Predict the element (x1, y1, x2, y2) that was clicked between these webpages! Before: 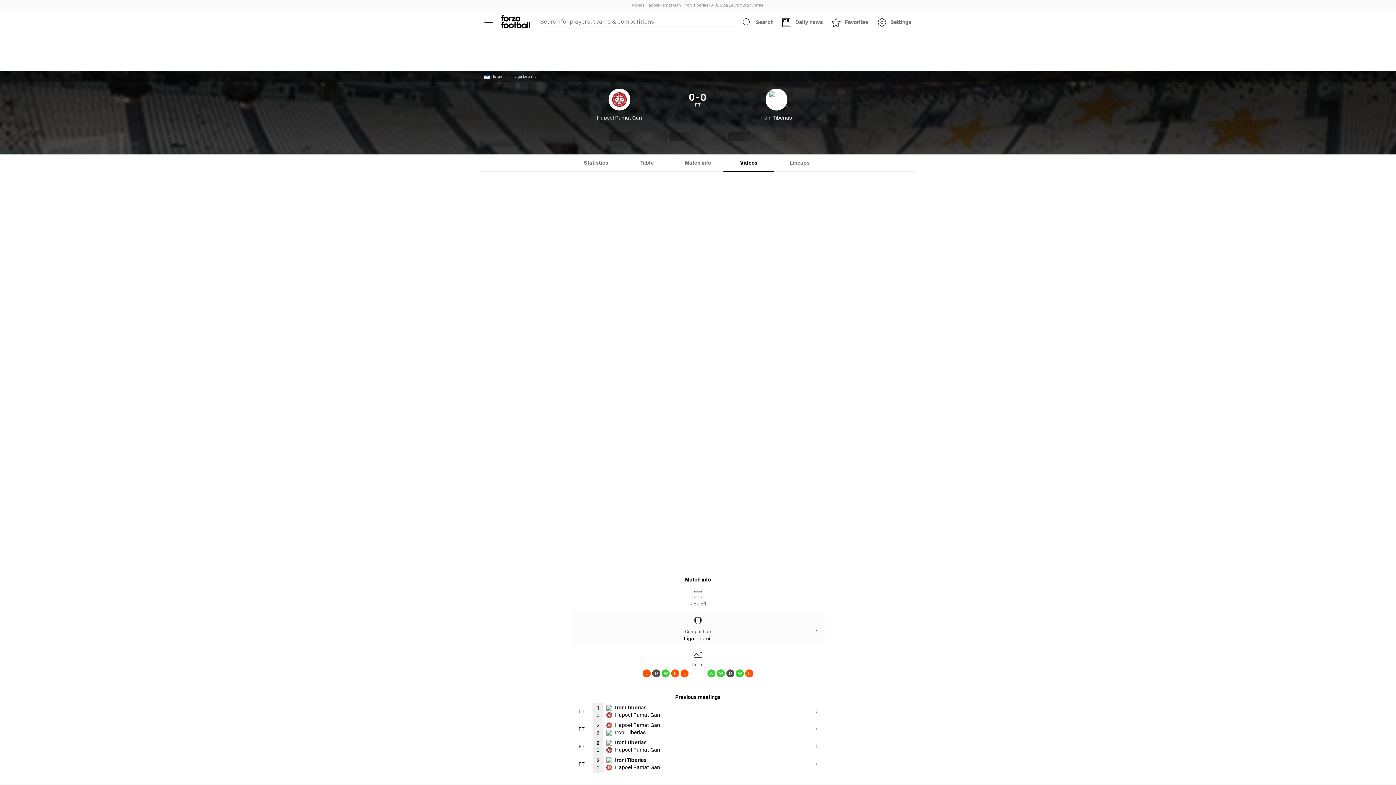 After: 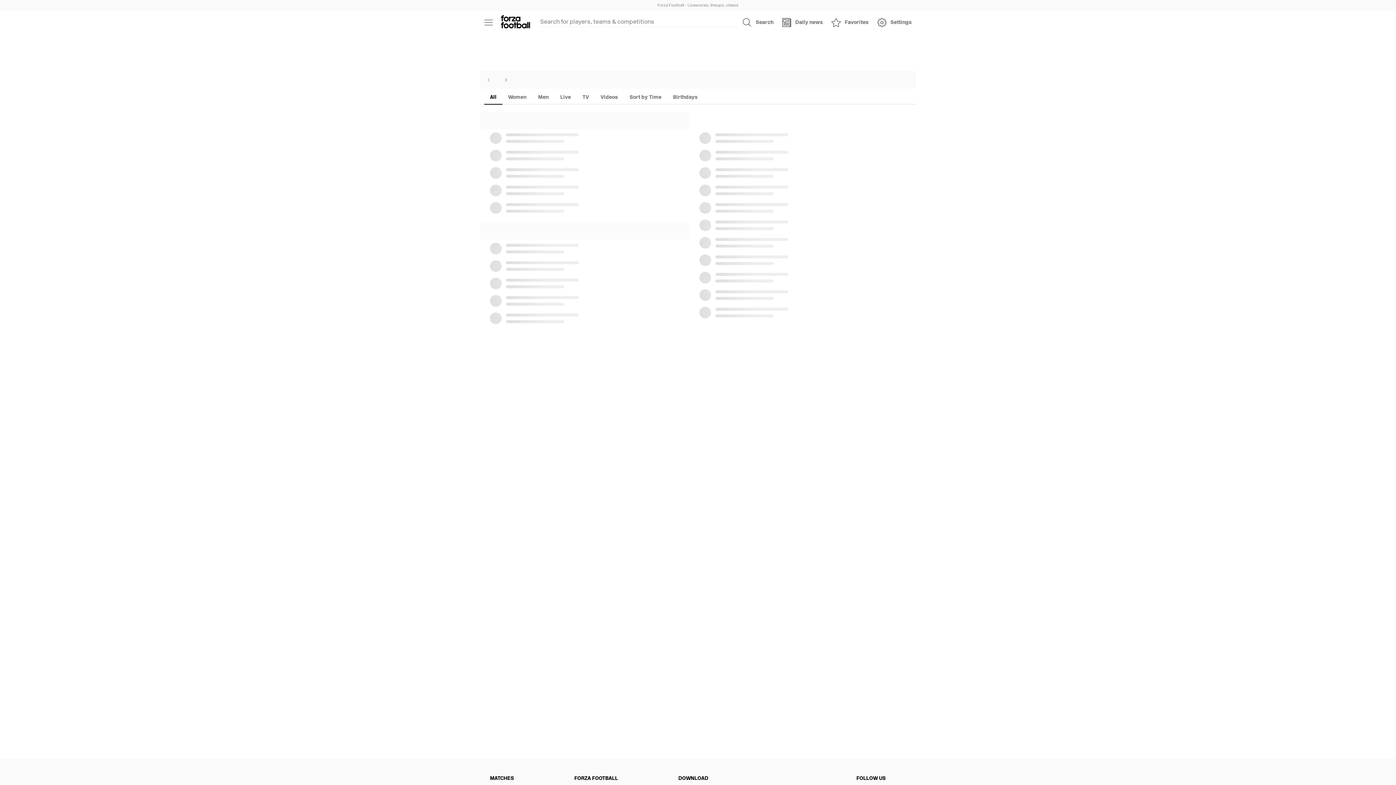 Action: bbox: (501, 12, 530, 32) label: Forza Fooball